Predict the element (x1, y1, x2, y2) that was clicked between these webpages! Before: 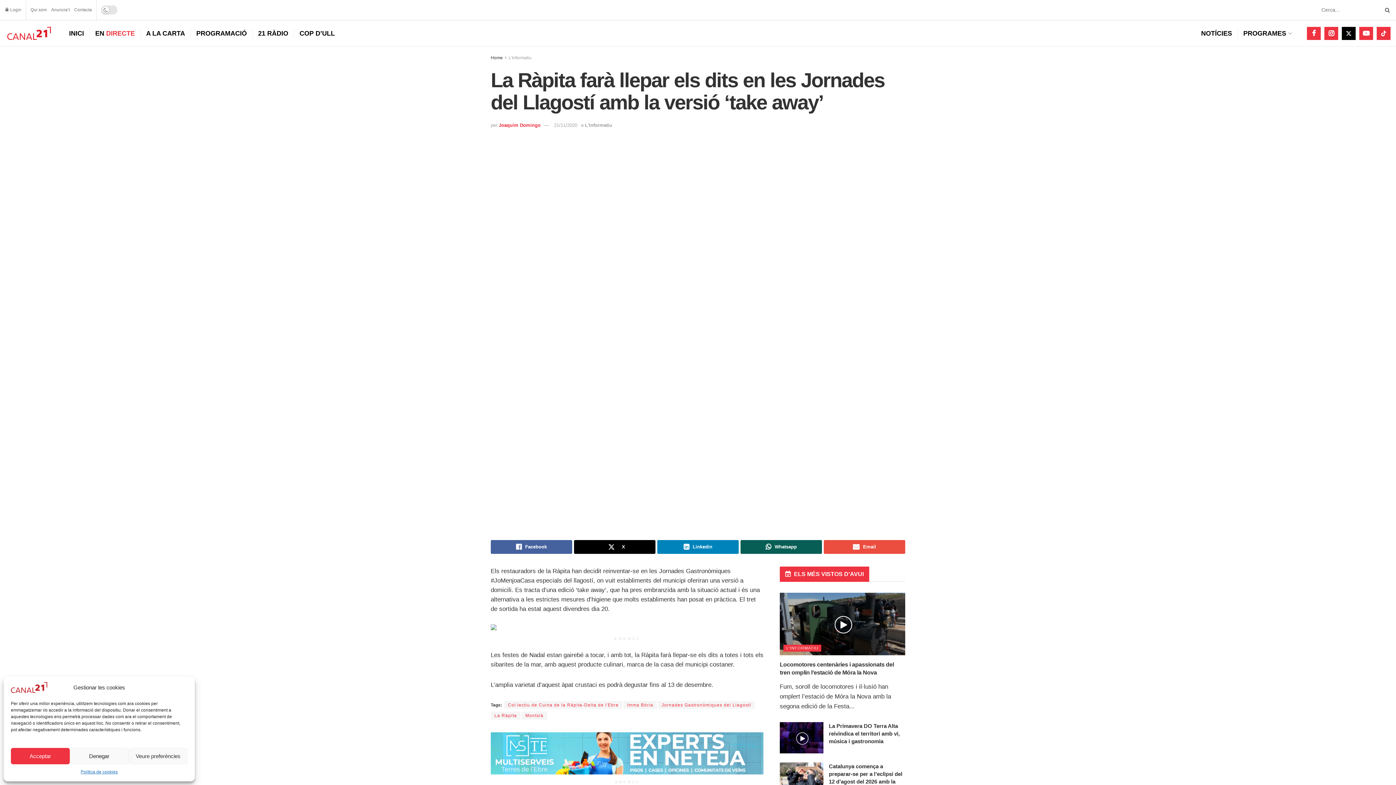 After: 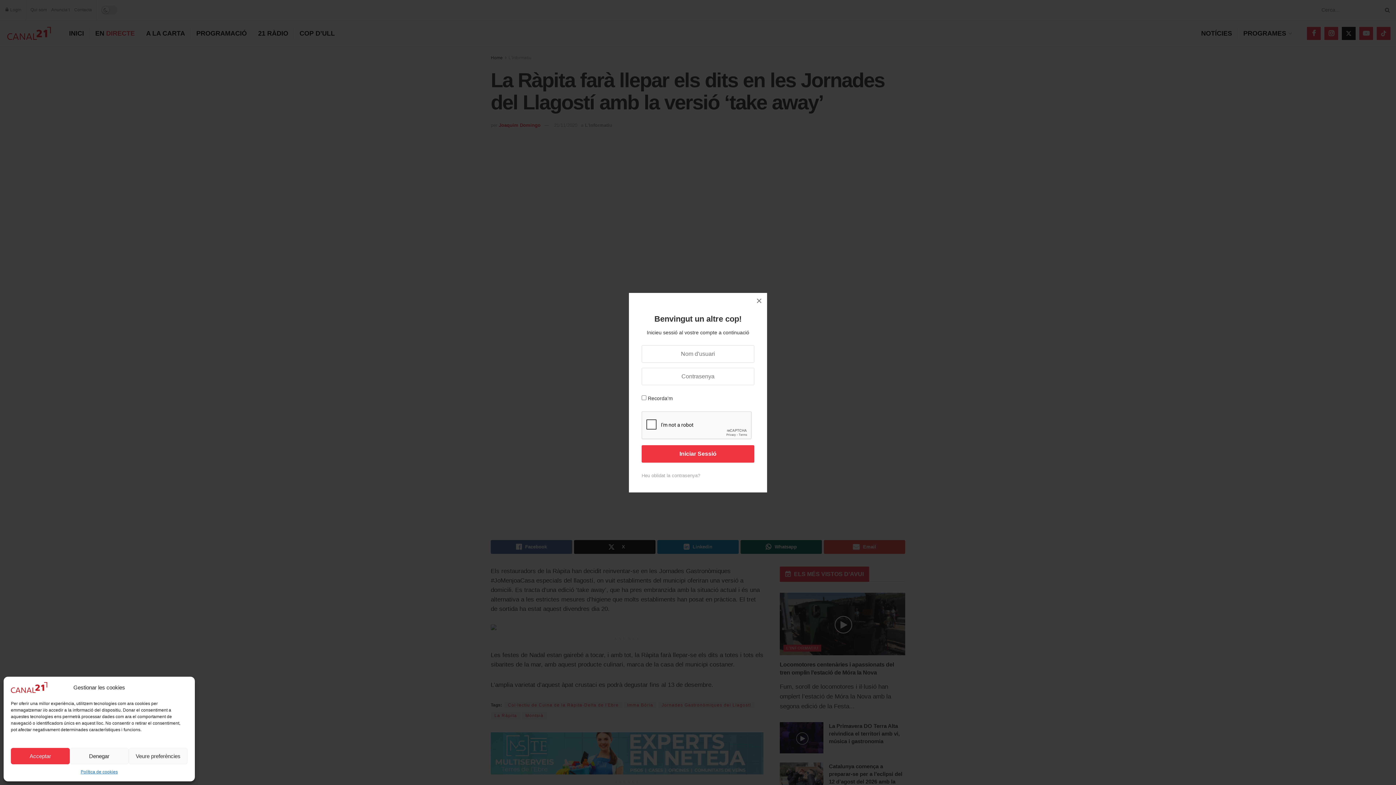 Action: bbox: (5, 0, 21, 20) label:  Login